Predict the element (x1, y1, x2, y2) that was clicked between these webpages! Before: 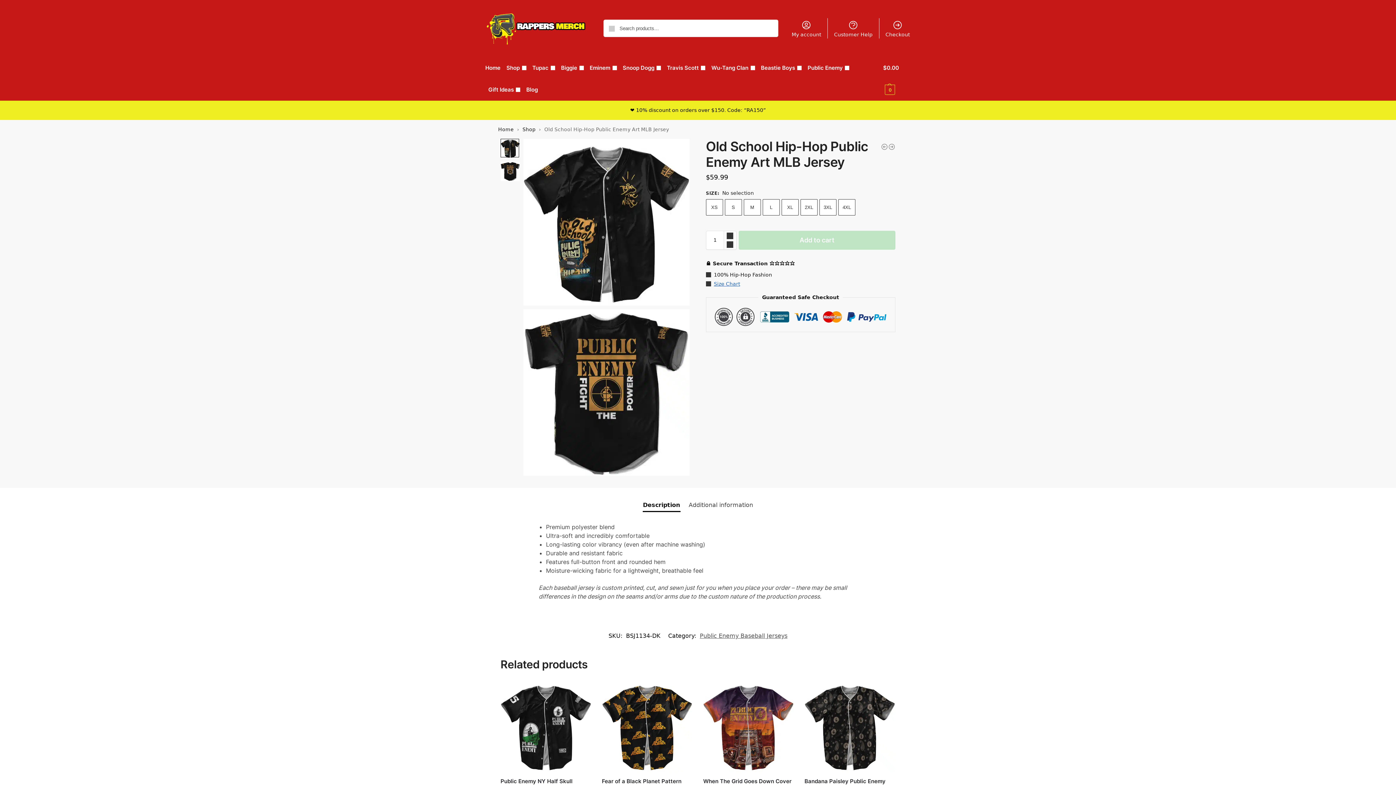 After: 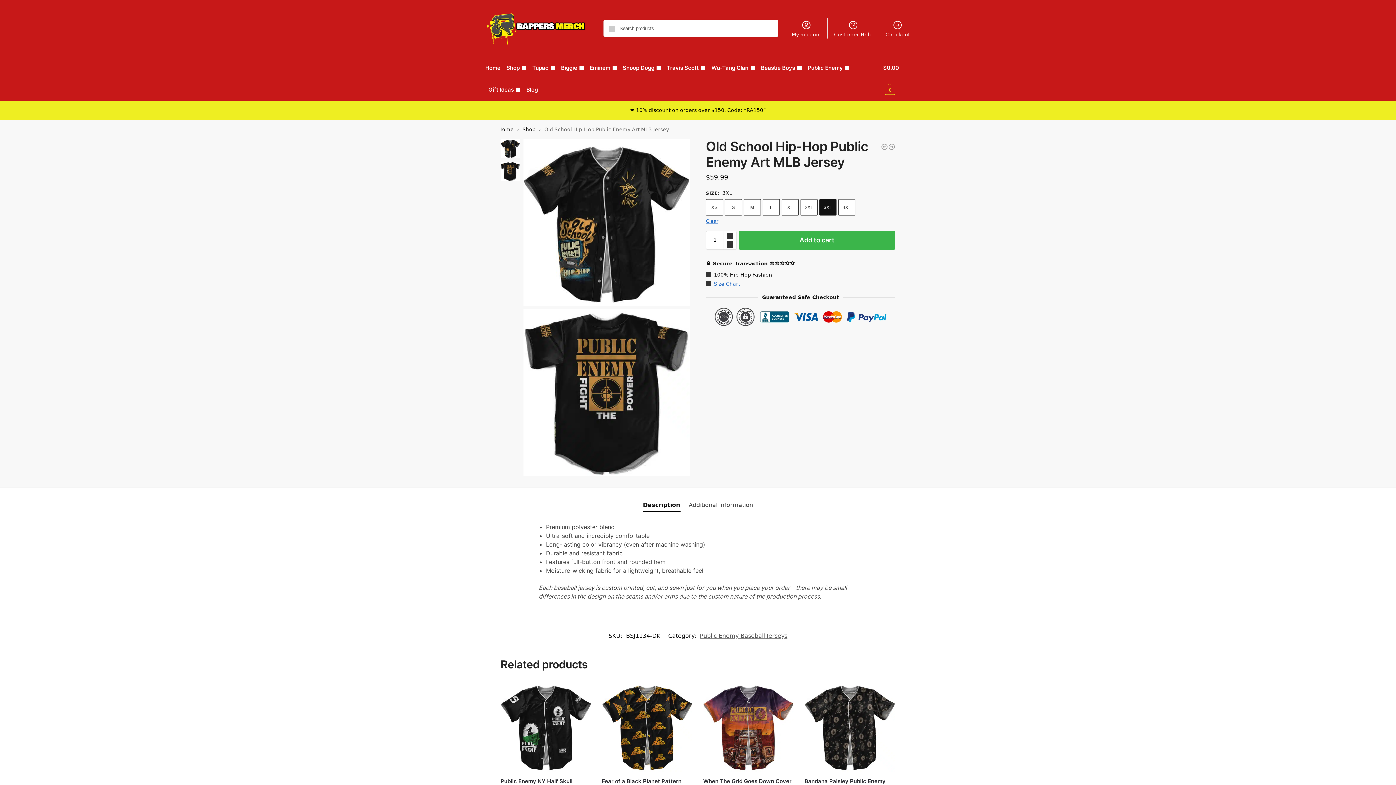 Action: bbox: (819, 199, 836, 215) label: 3XL